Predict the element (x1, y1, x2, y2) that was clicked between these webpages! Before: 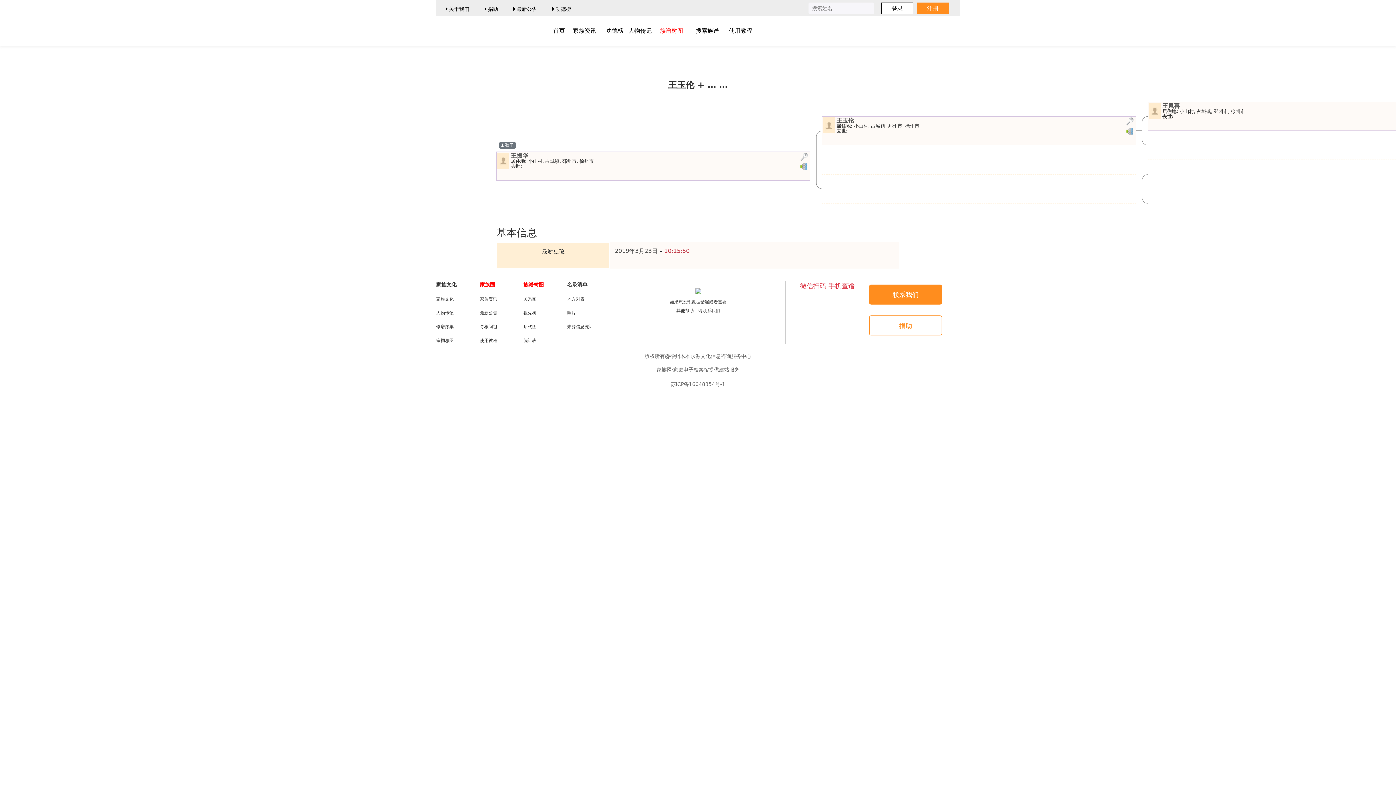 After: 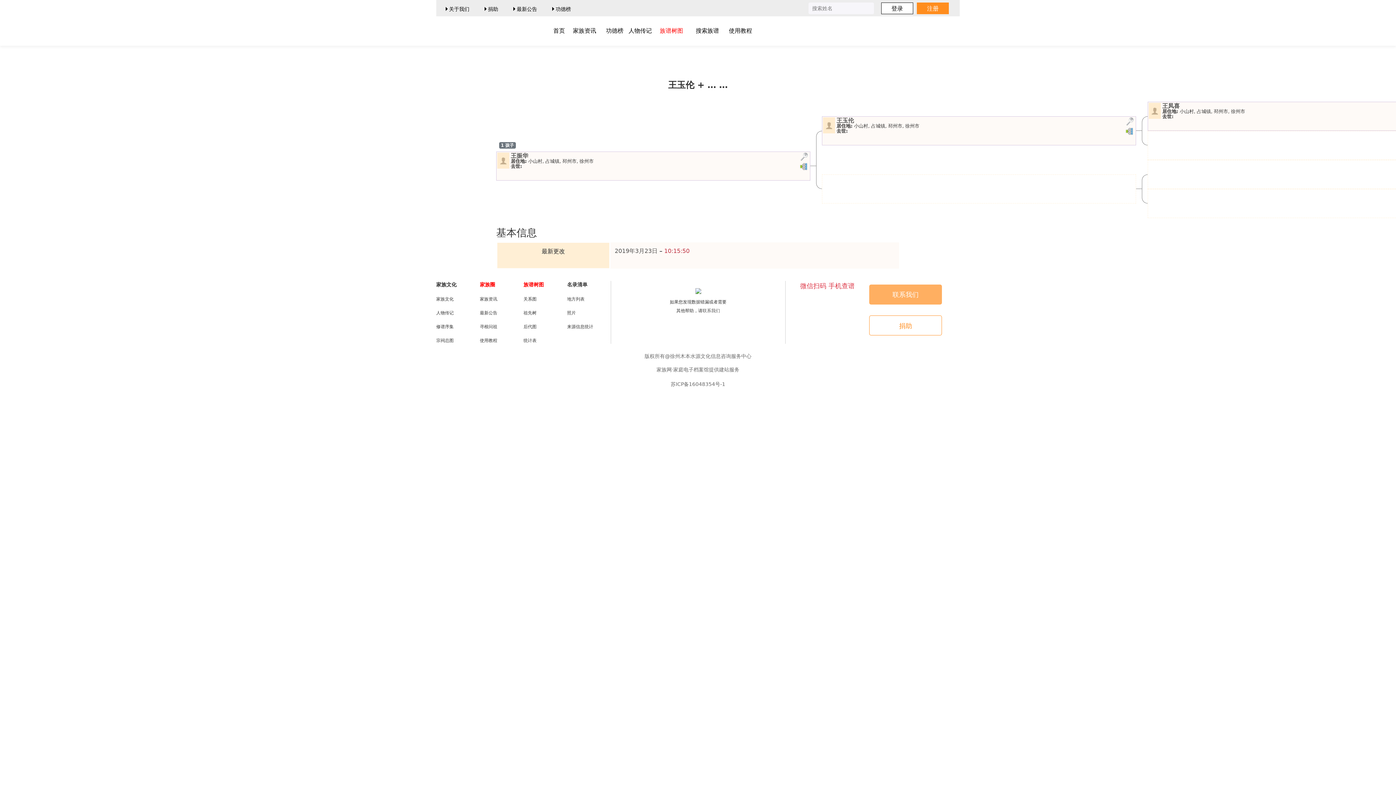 Action: label: 联系我们 bbox: (869, 284, 942, 304)